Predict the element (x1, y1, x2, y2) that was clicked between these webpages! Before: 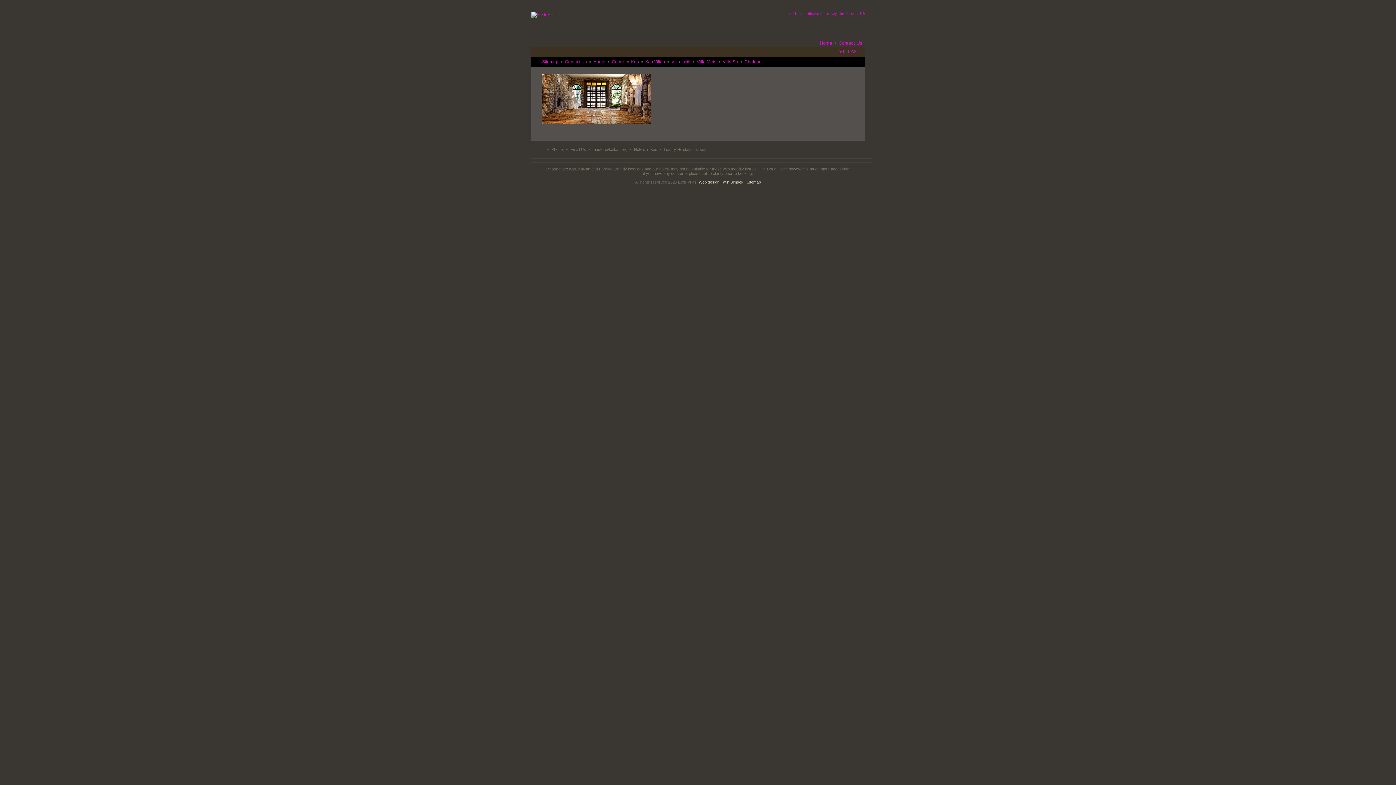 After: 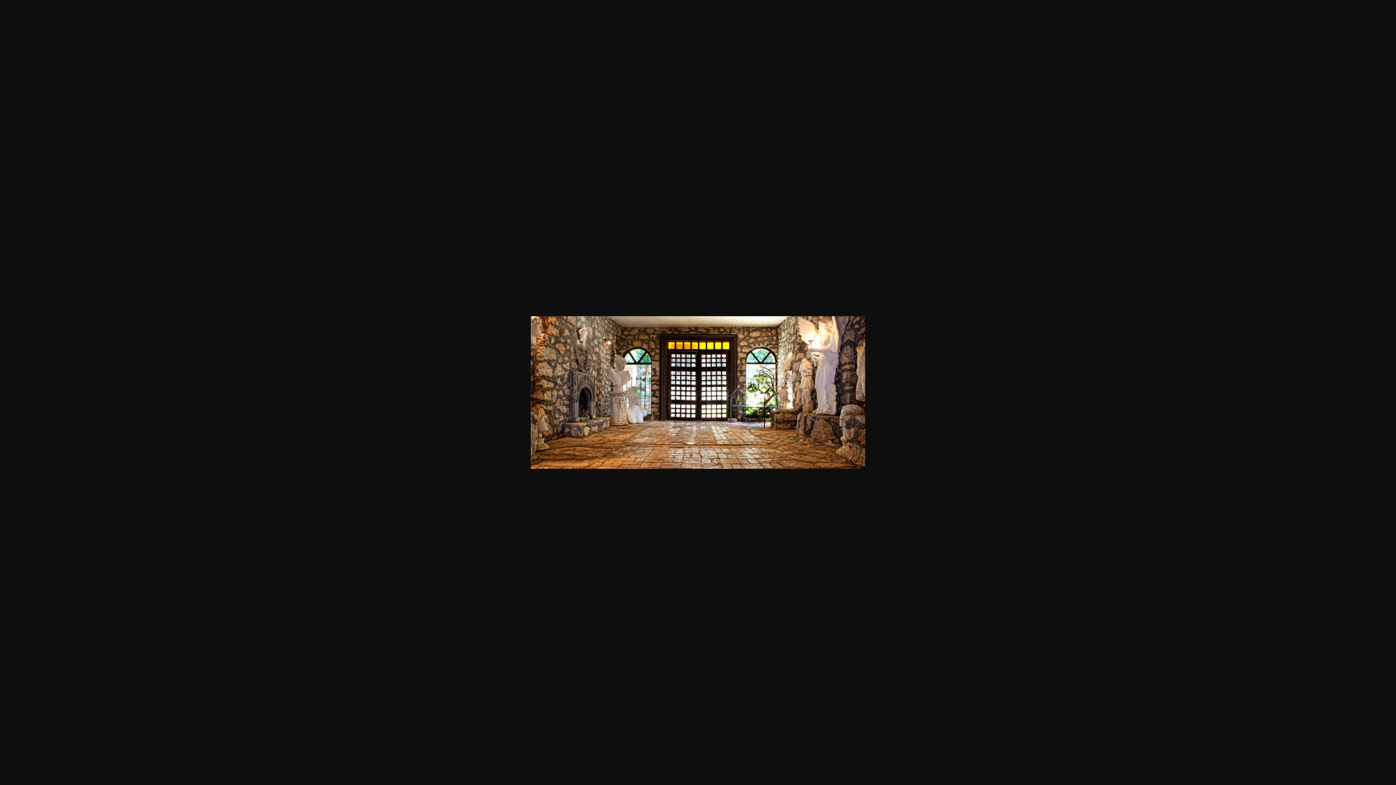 Action: bbox: (541, 119, 650, 124)